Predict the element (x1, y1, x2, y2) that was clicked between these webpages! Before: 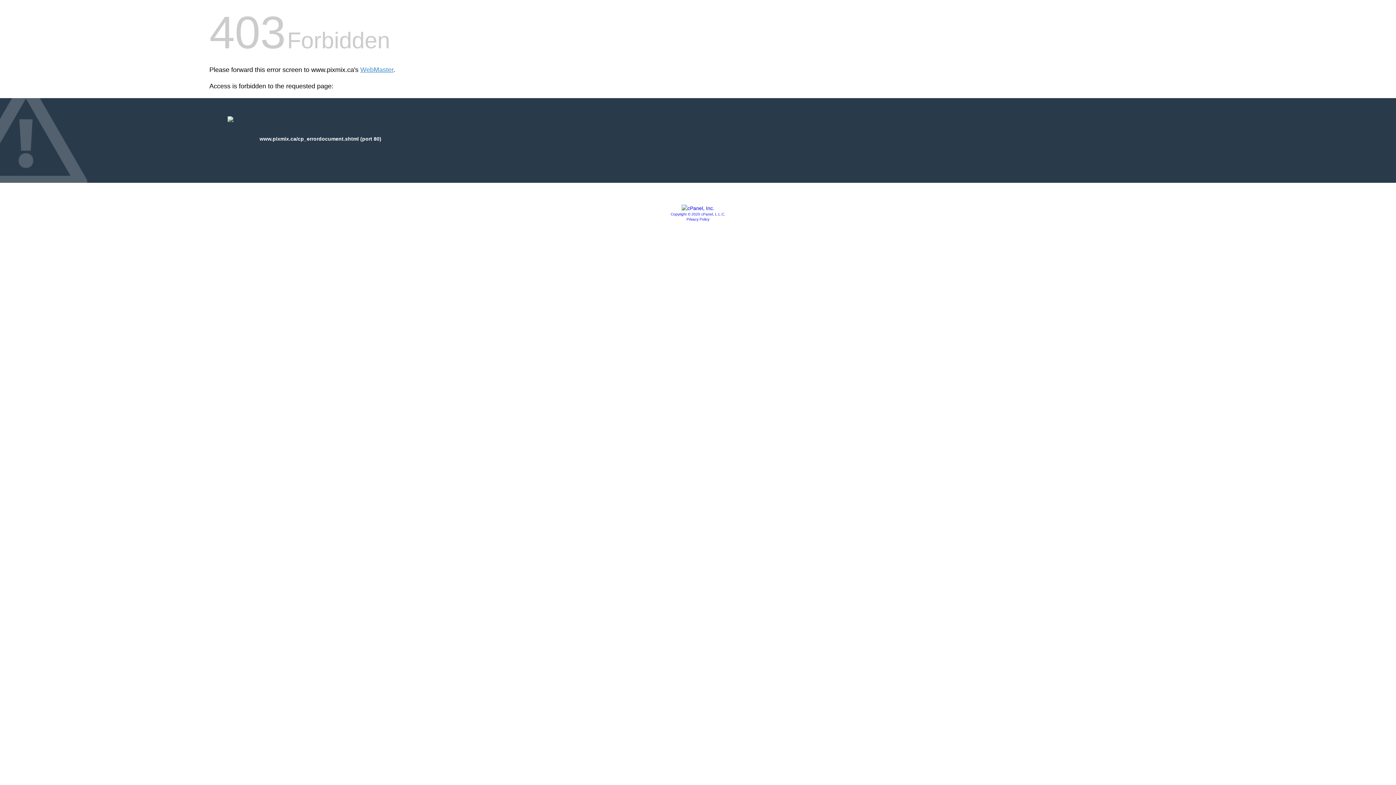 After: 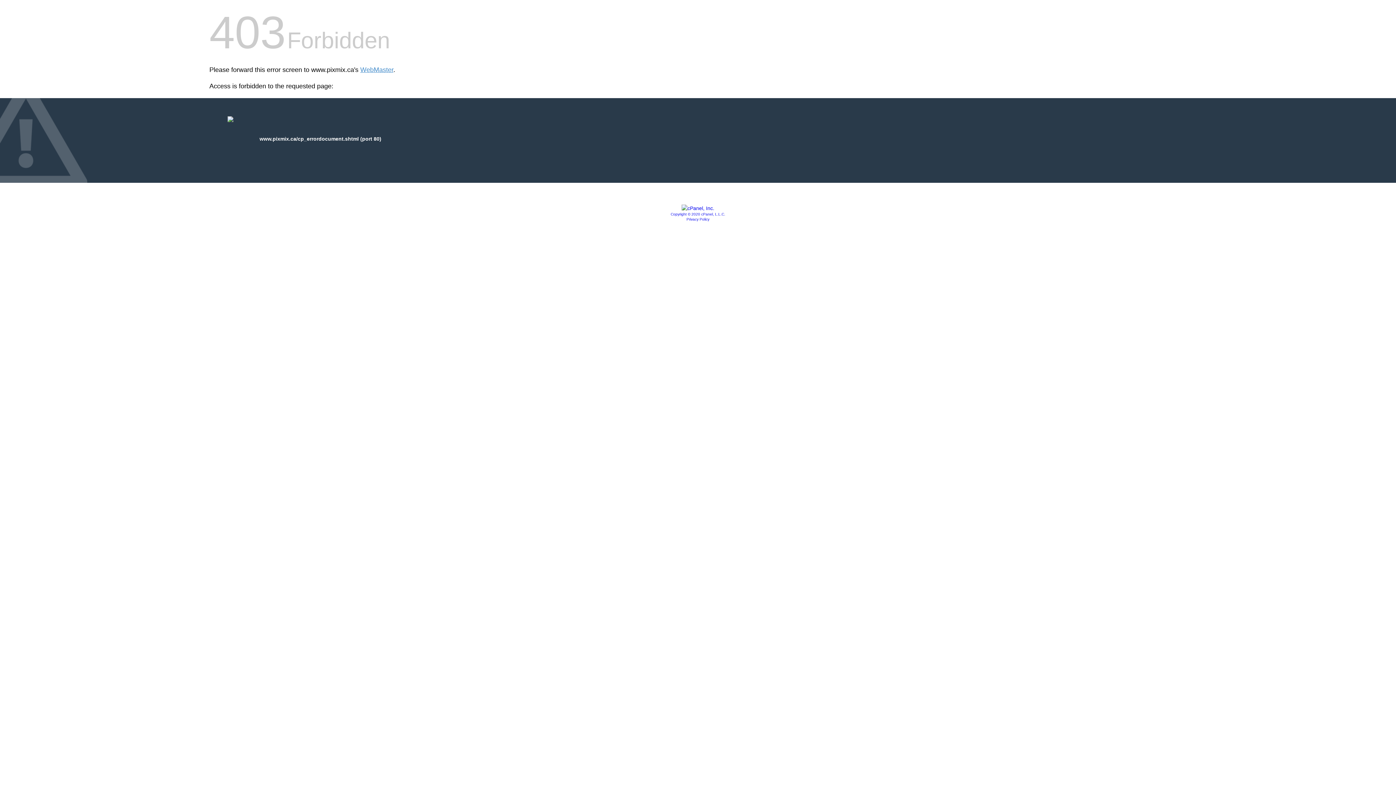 Action: bbox: (686, 217, 709, 221) label: Privacy Policy